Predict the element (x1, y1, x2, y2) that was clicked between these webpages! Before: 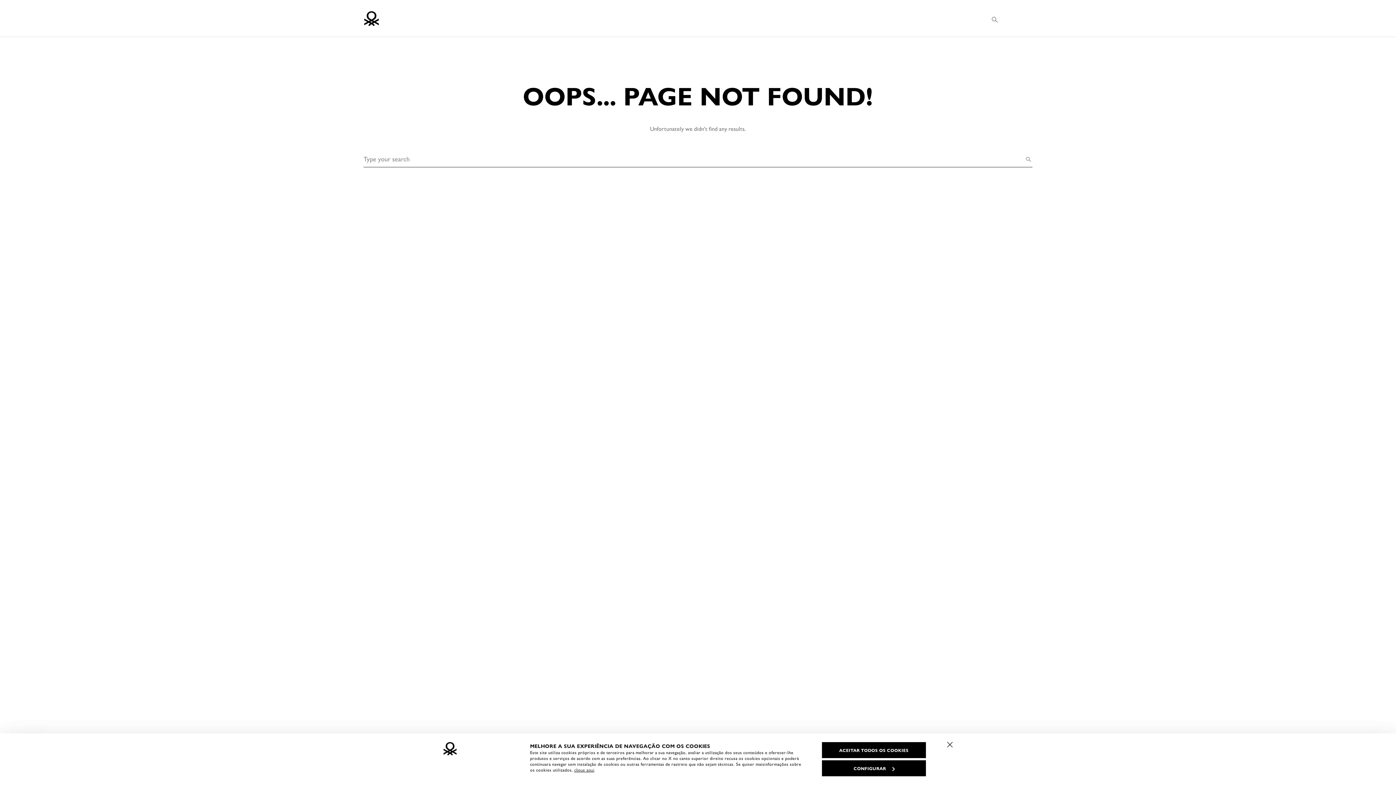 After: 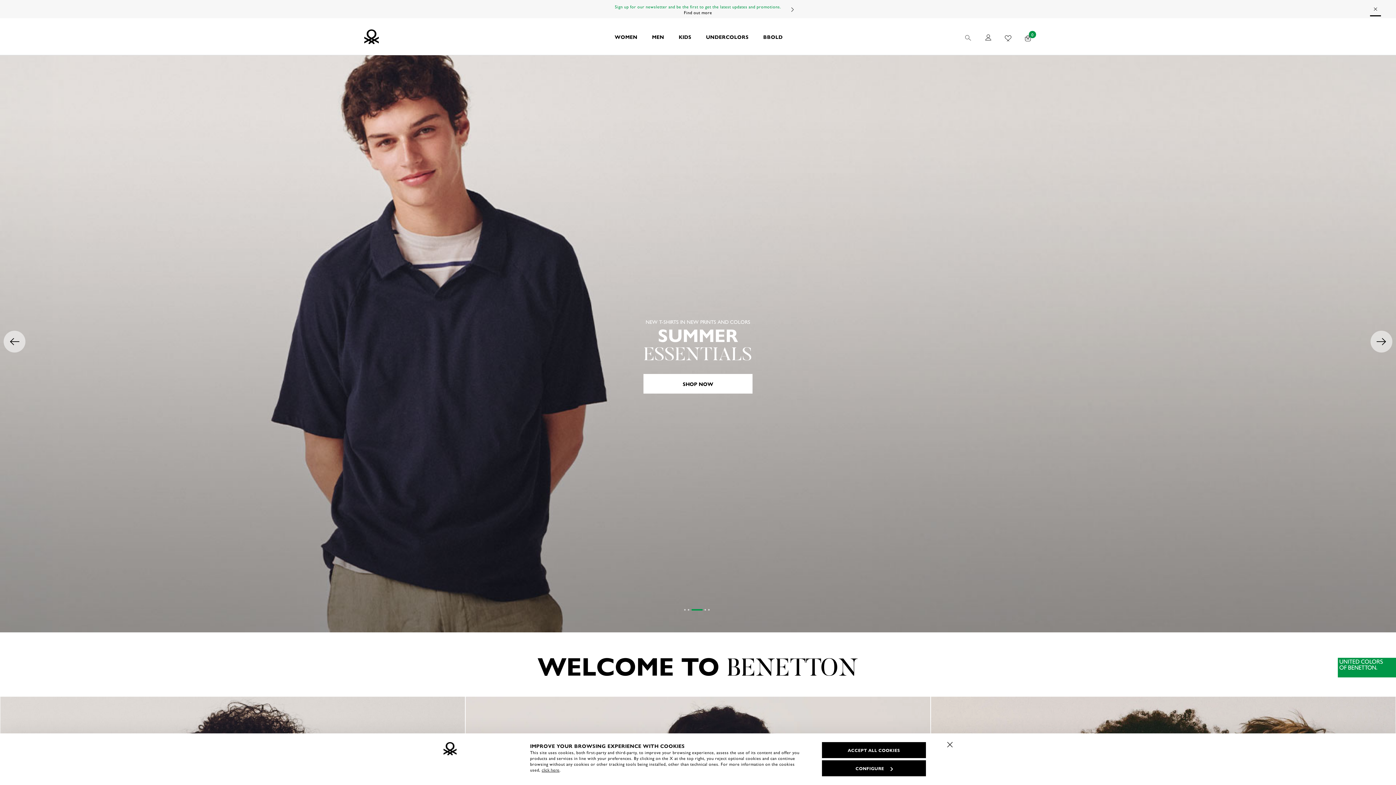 Action: bbox: (363, 9, 991, 27) label: Homepage